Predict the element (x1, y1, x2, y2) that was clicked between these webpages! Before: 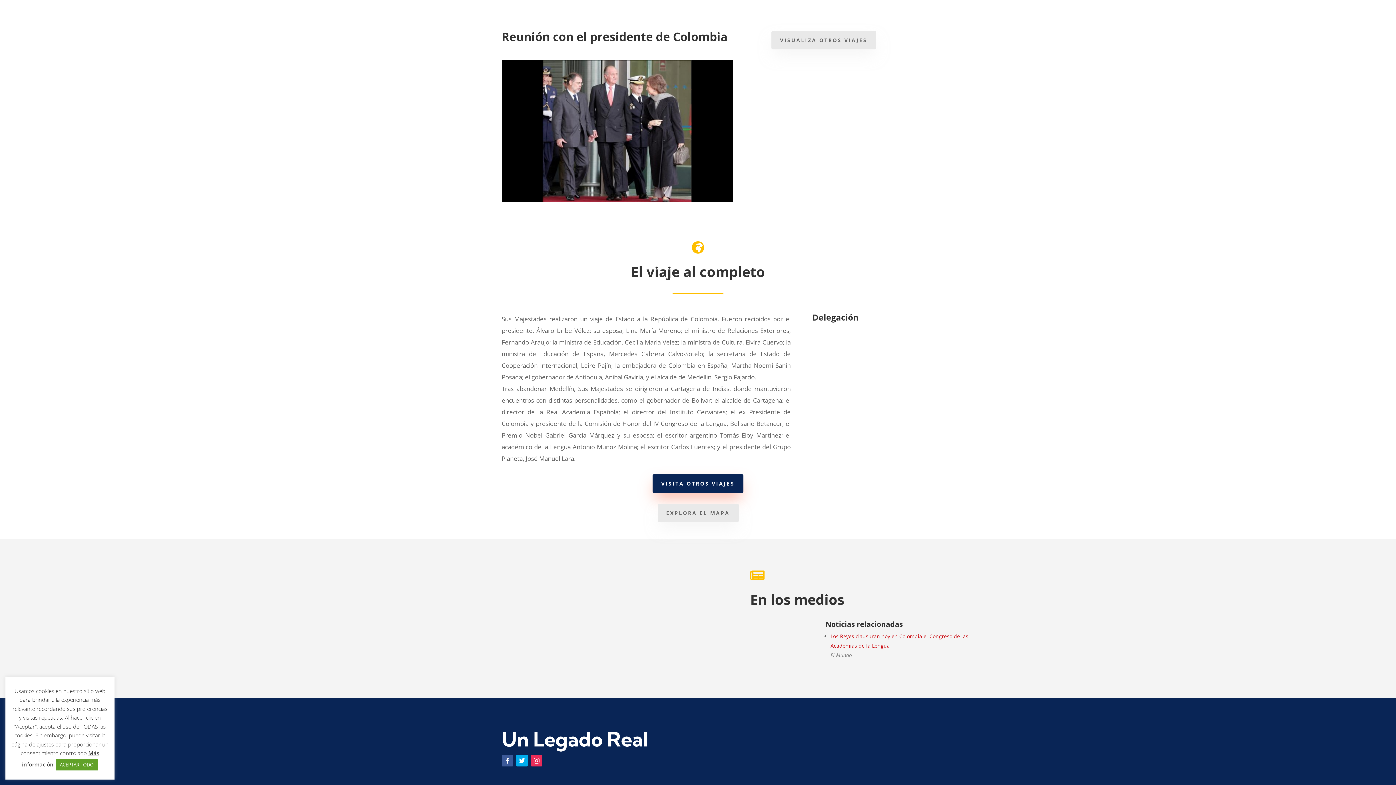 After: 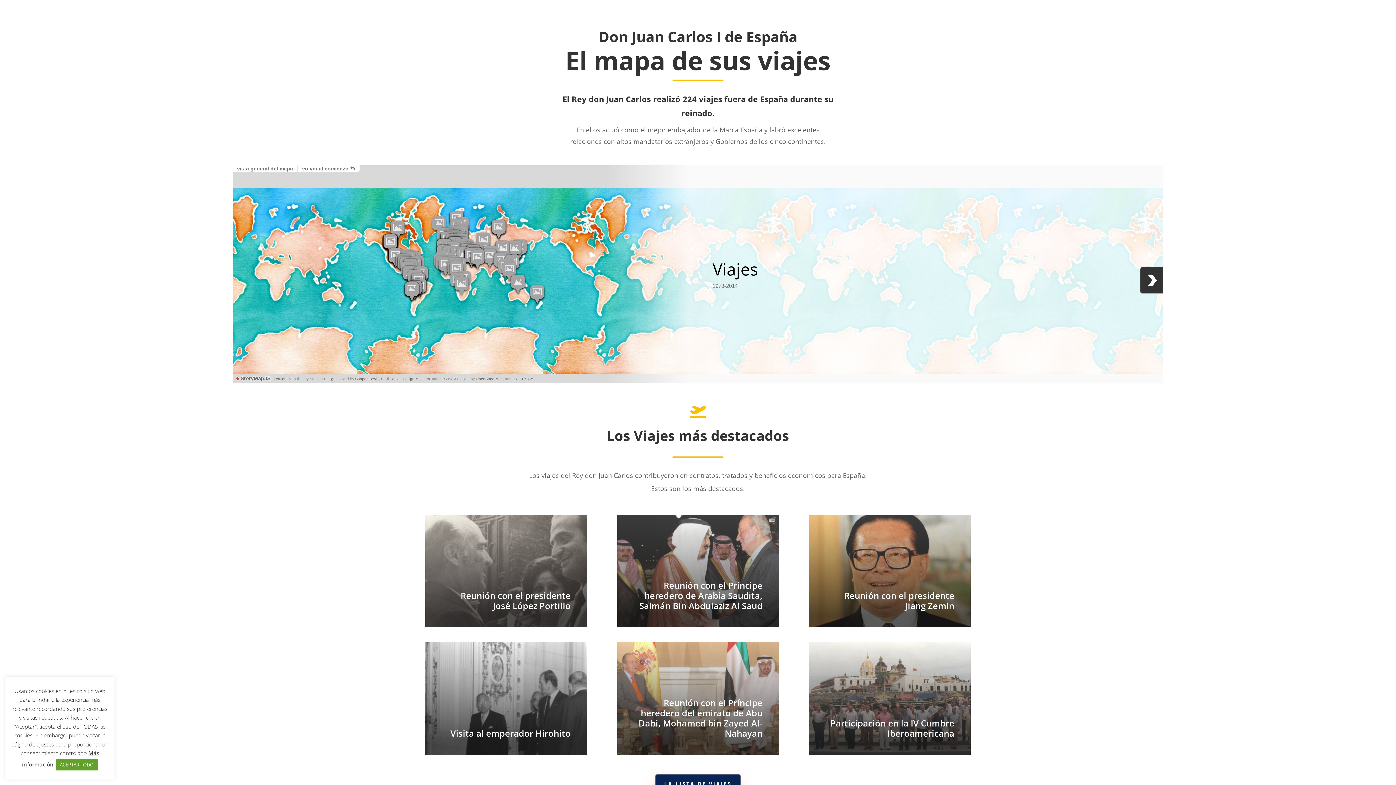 Action: label: EXPLORA EL MAPA bbox: (657, 503, 738, 522)